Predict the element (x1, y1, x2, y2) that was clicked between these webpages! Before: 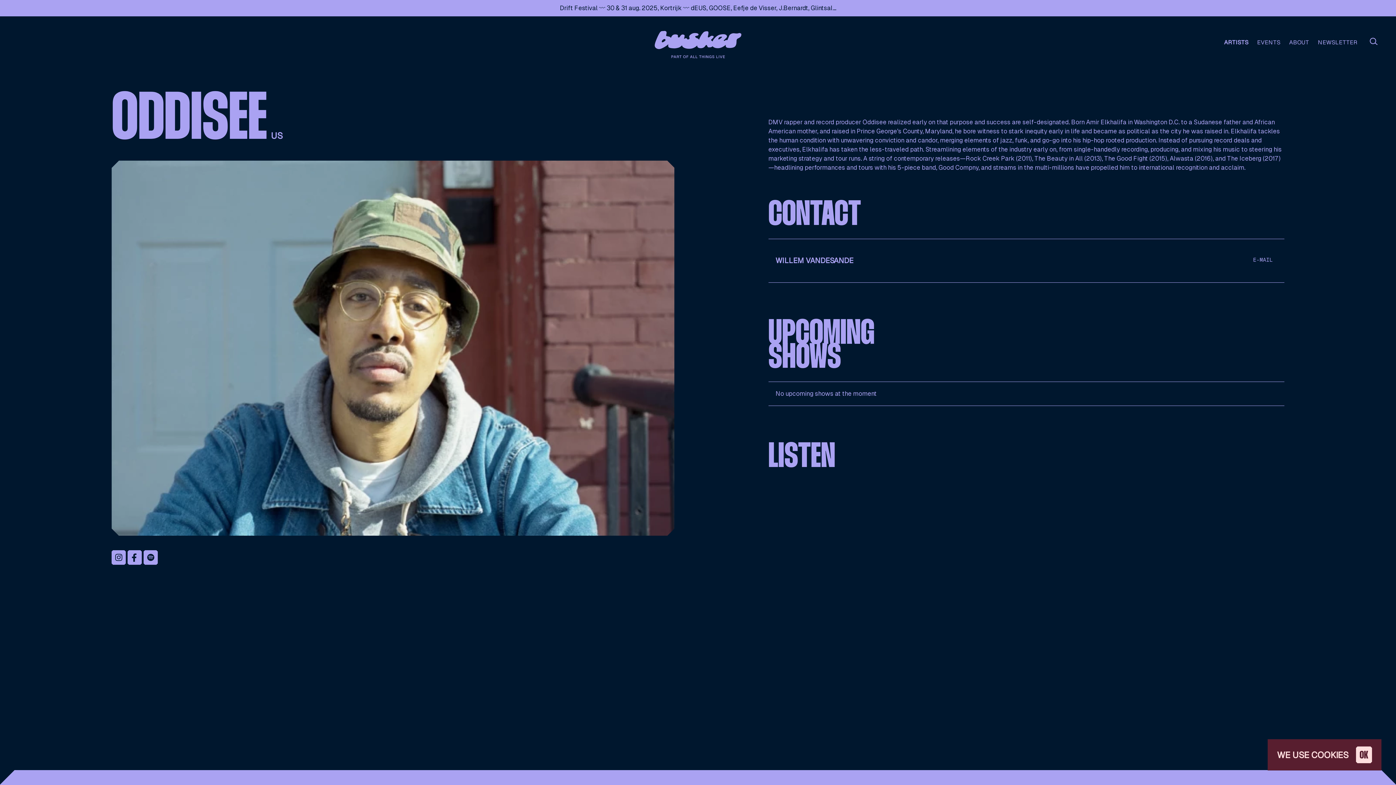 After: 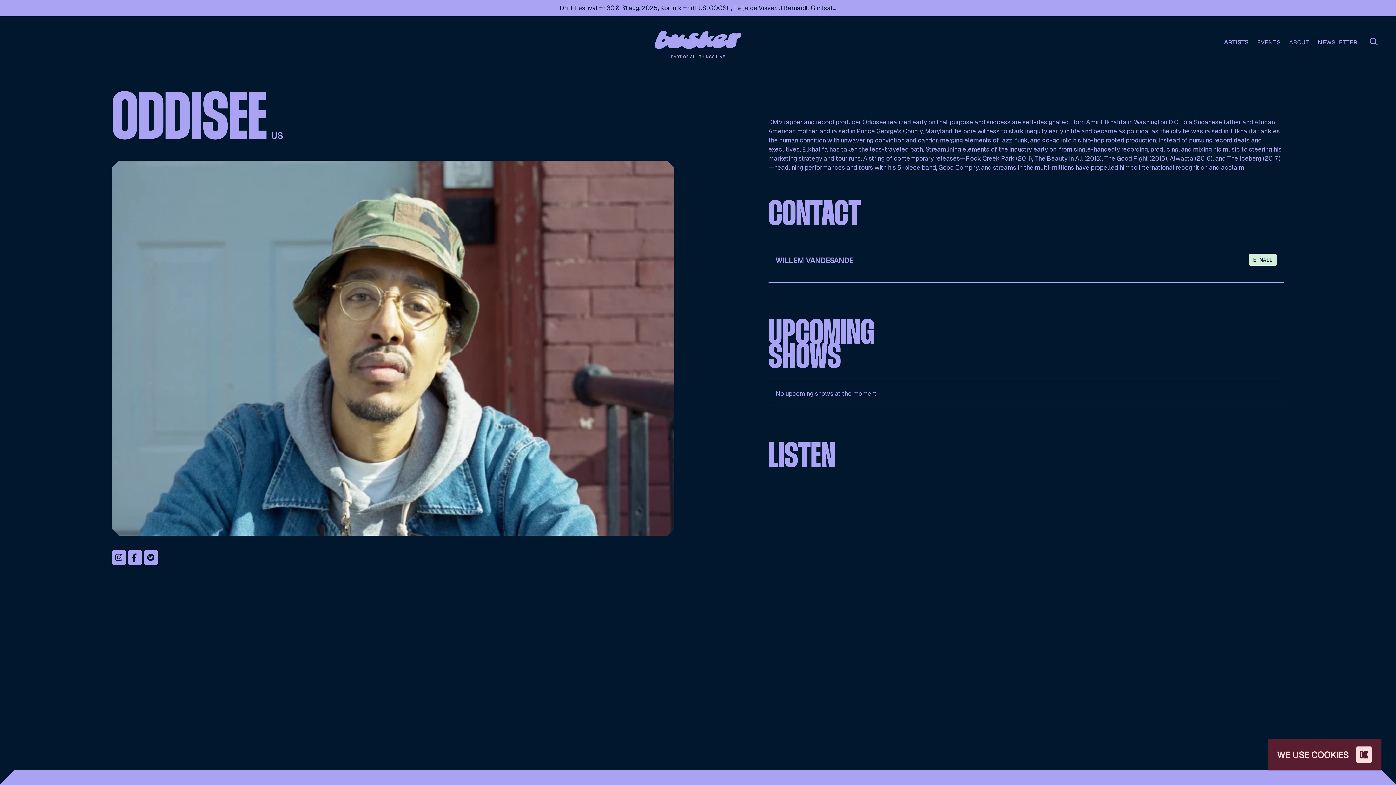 Action: label: E-MAIL bbox: (1249, 253, 1277, 265)